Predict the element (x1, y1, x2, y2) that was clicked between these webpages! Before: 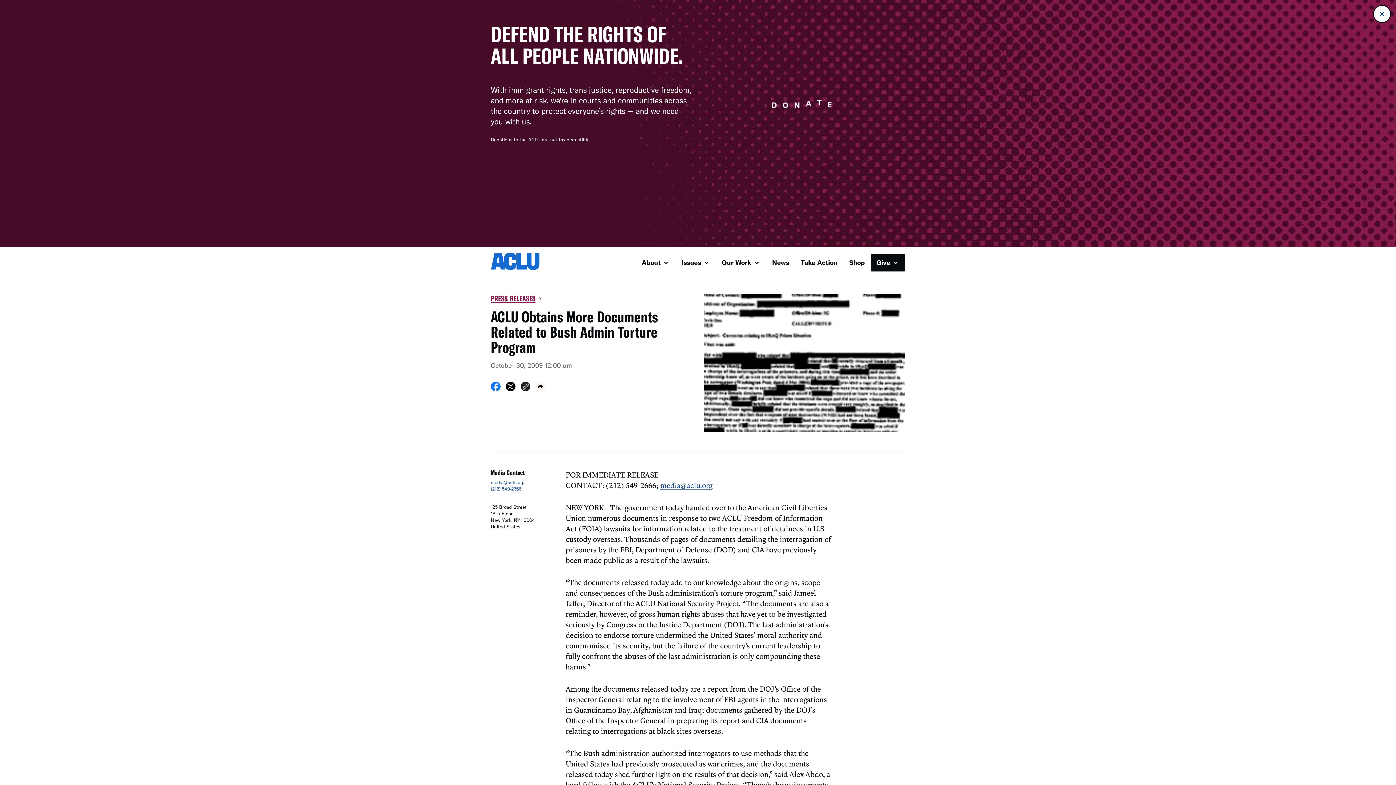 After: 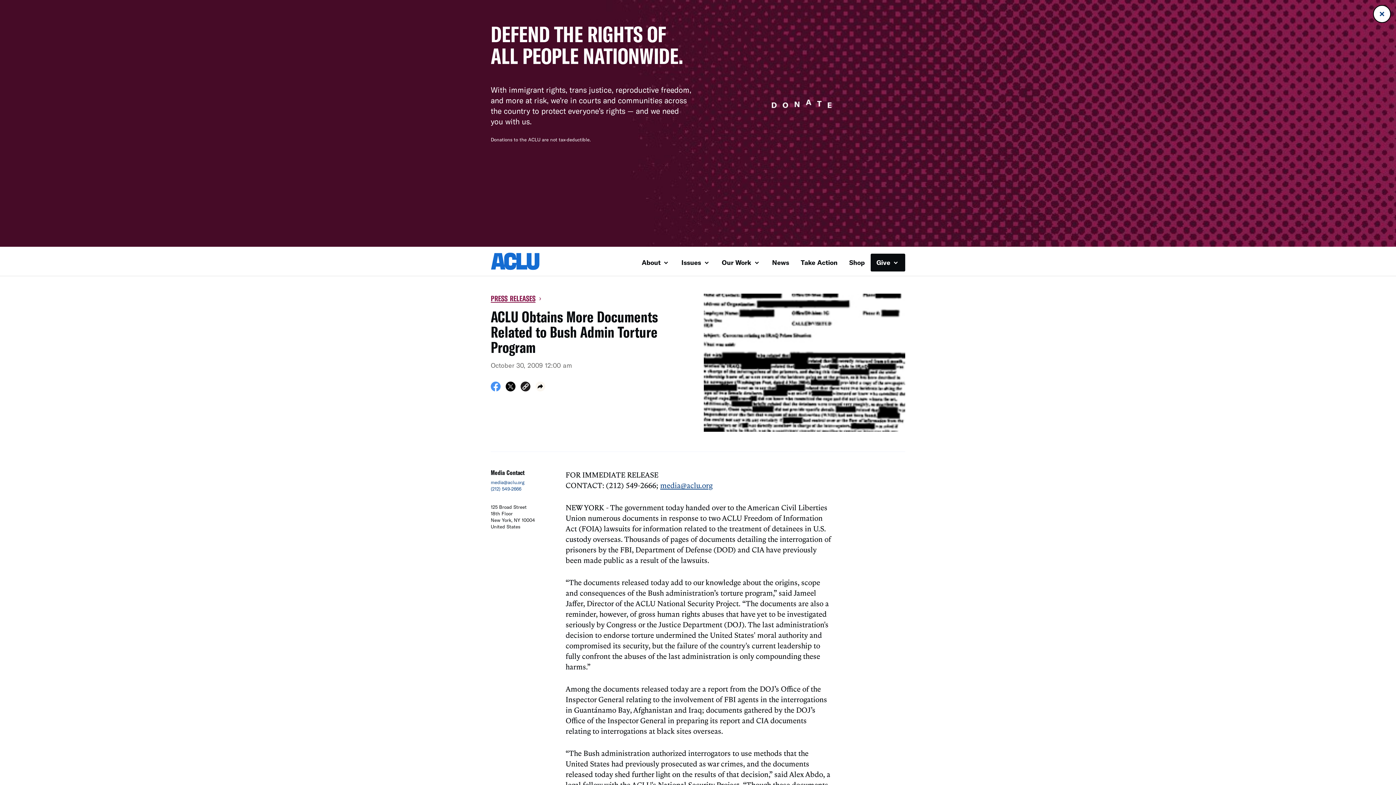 Action: label: Share on Facebook bbox: (490, 385, 500, 393)